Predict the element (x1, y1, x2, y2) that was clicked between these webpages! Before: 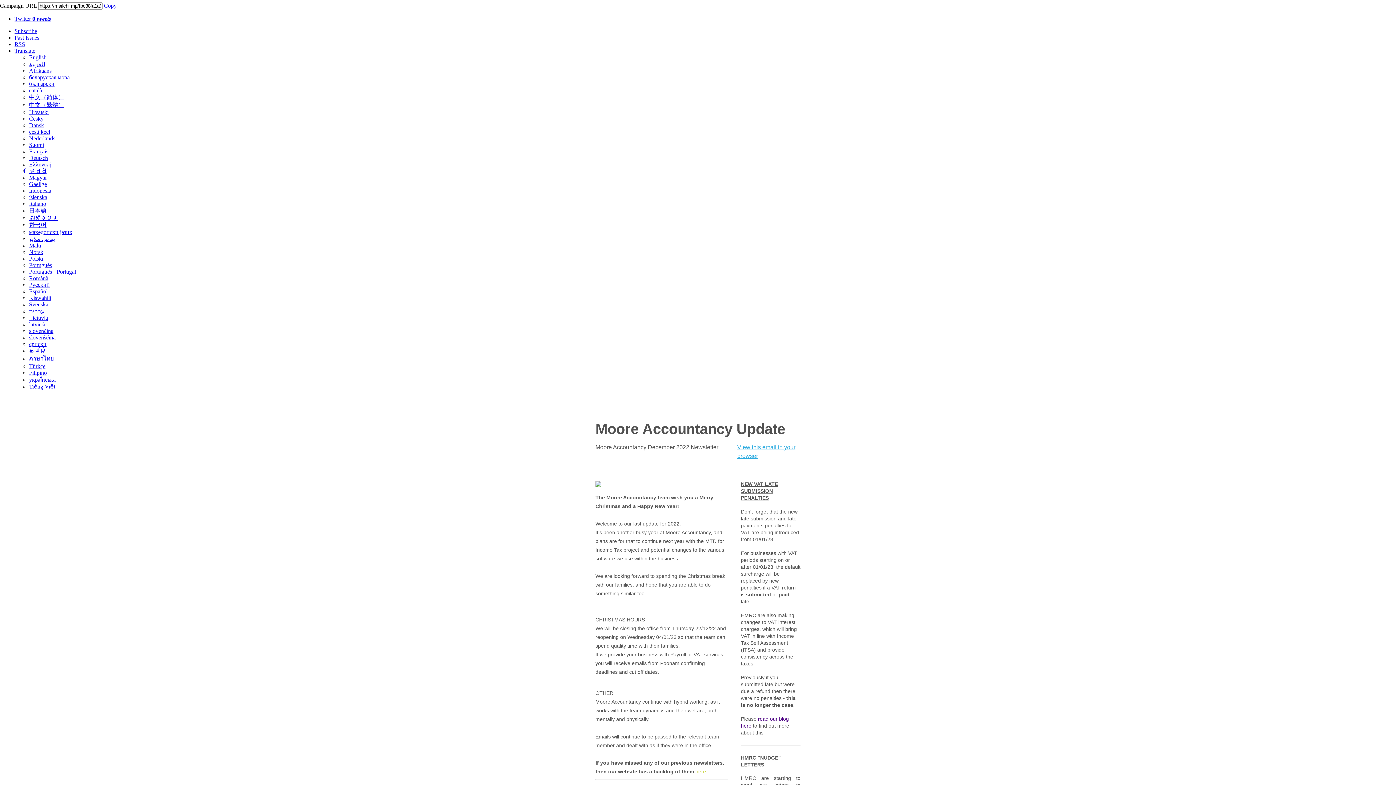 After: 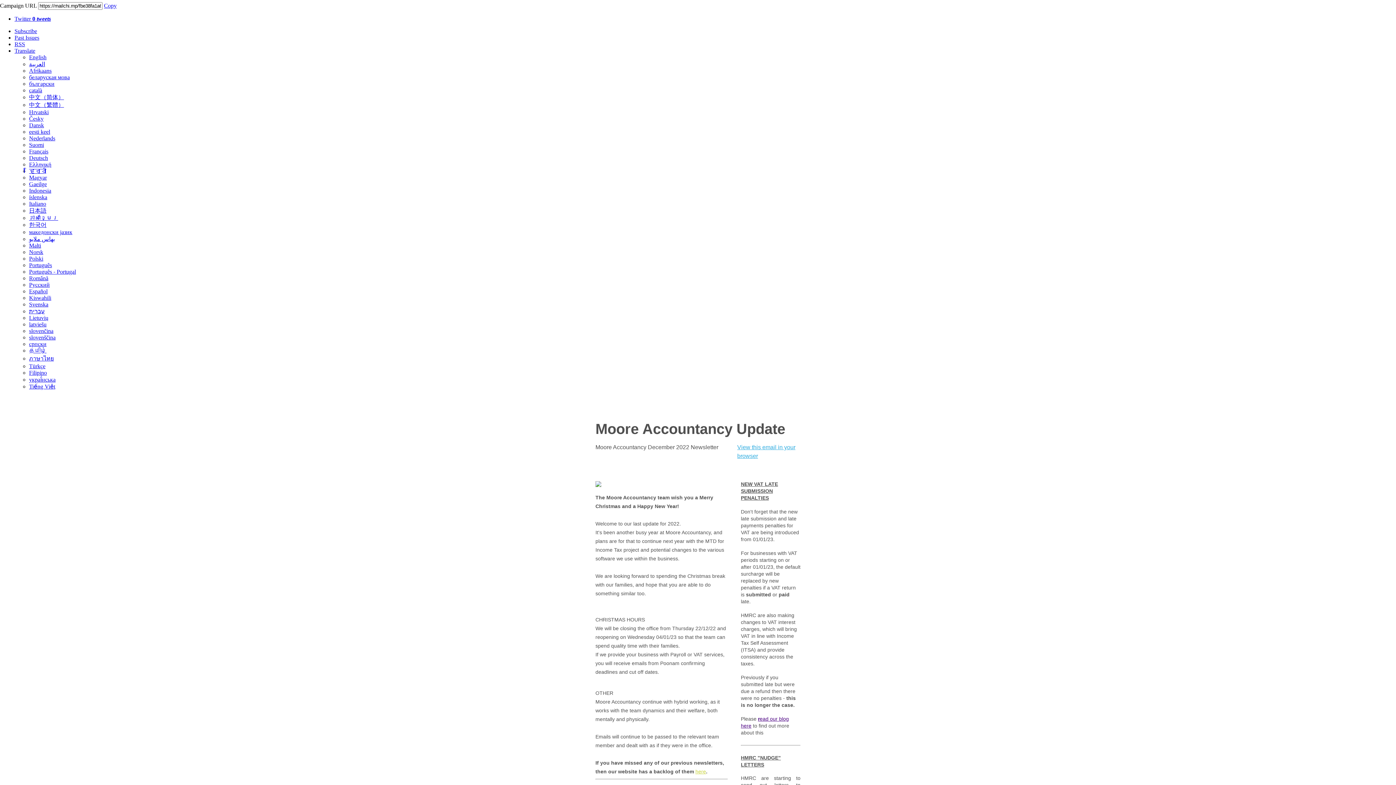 Action: bbox: (14, 28, 37, 34) label: Subscribe